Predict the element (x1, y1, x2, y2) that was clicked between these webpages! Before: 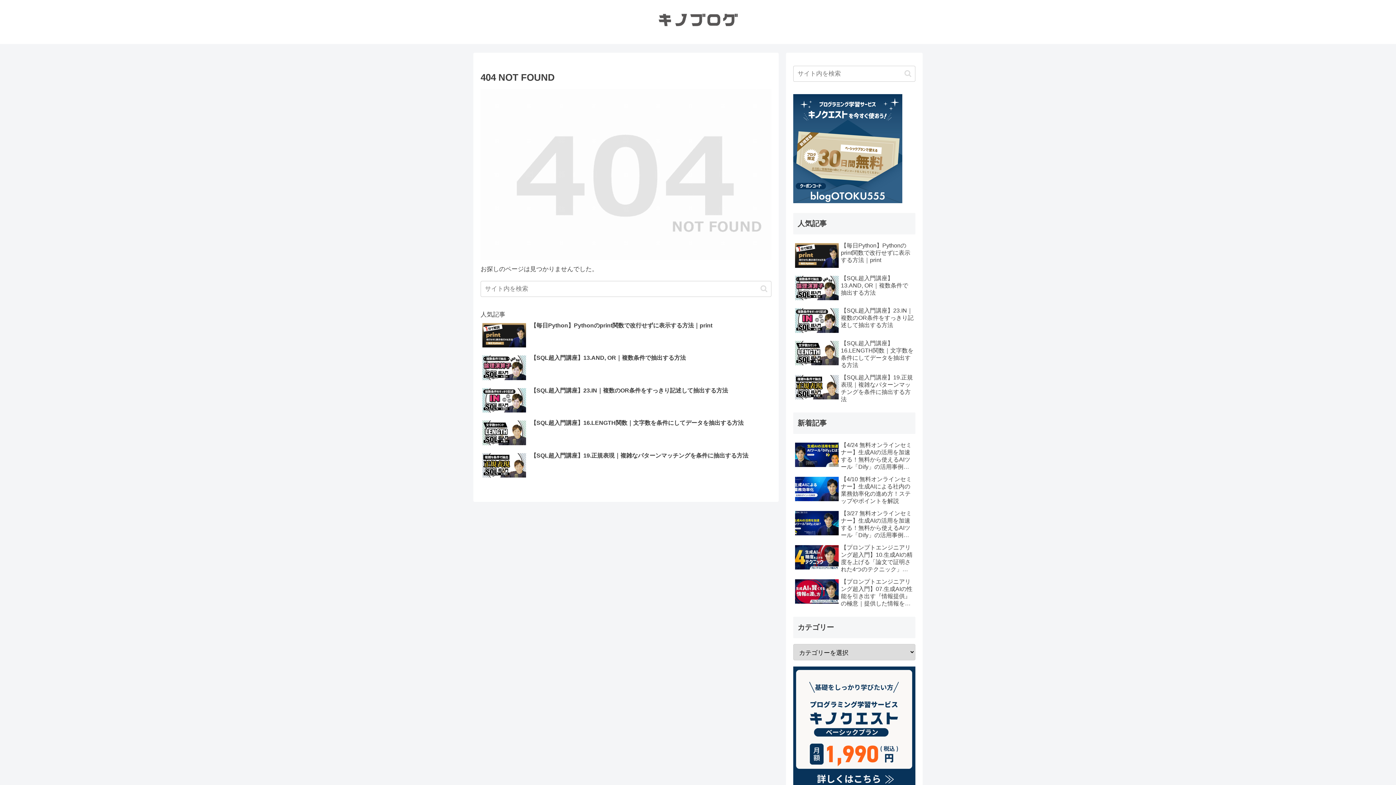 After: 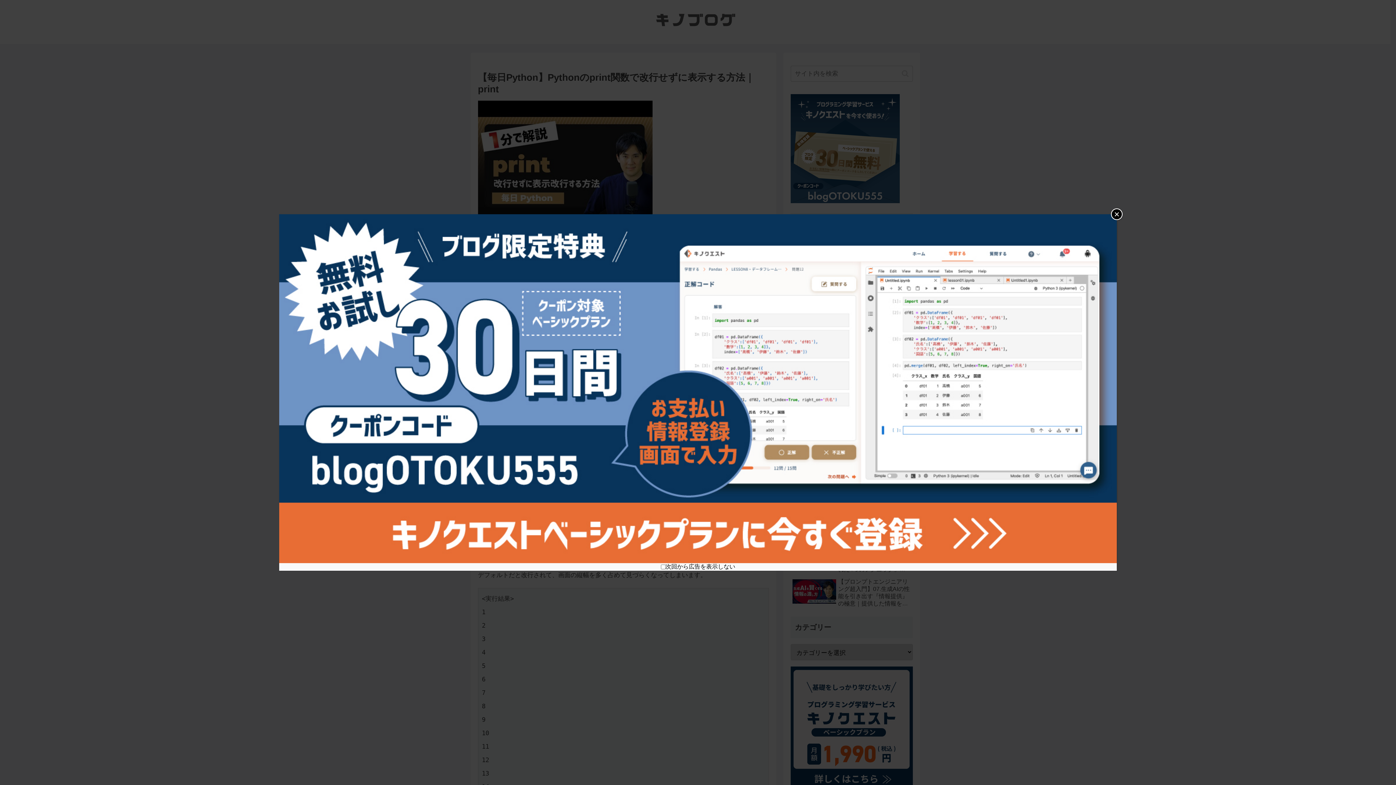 Action: label: 【毎日Python】Pythonのprint関数で改行せずに表示する方法｜print bbox: (480, 320, 771, 351)